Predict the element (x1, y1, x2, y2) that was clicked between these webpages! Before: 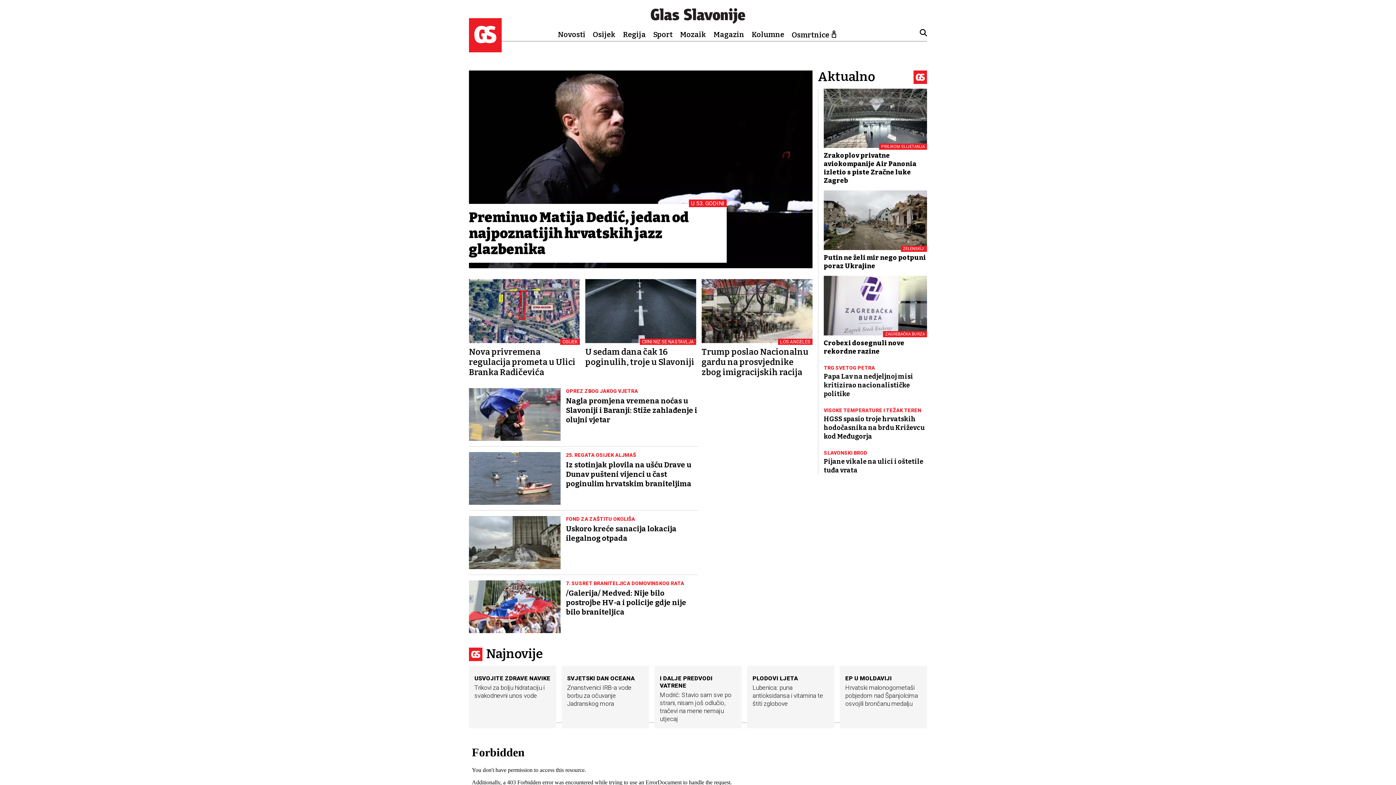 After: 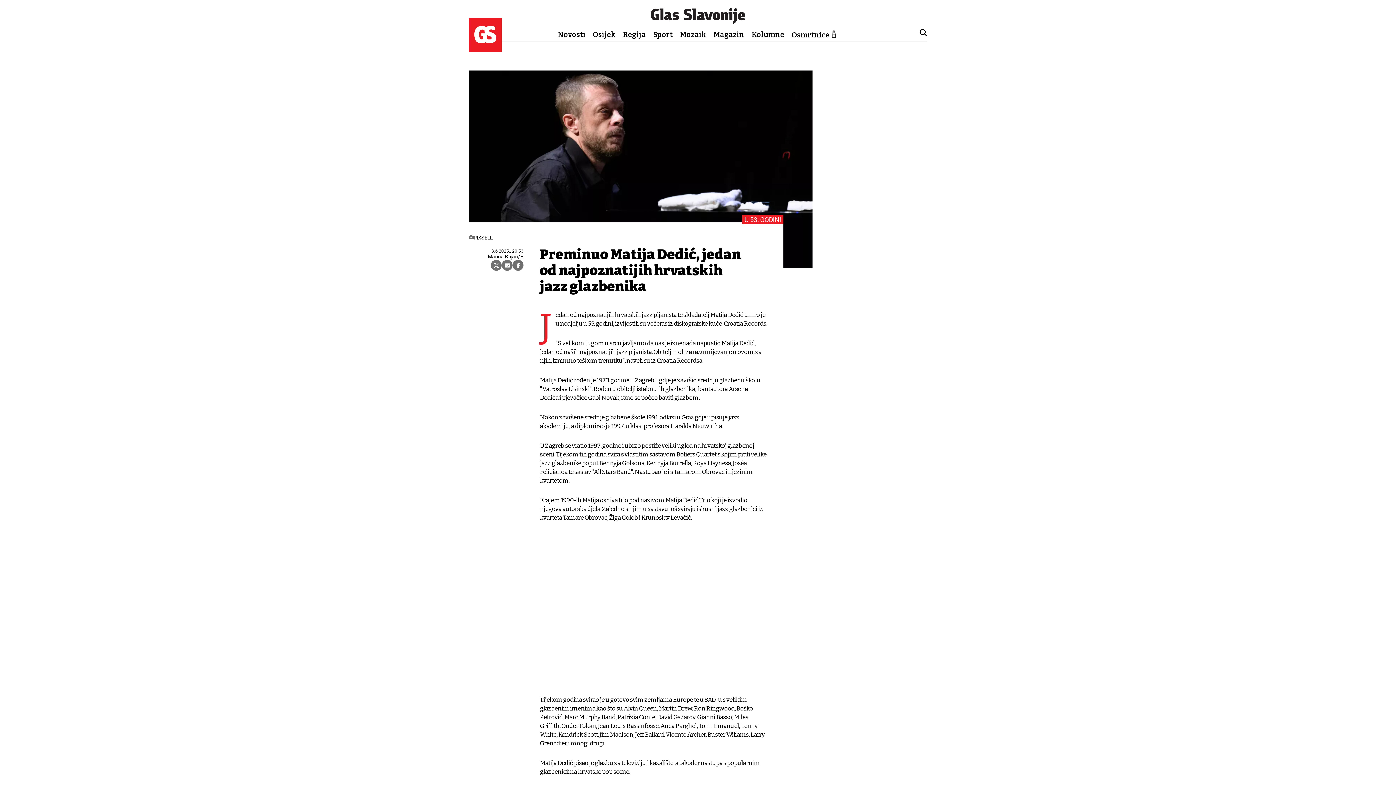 Action: bbox: (469, 70, 812, 268) label: U 53. GODINI
Preminuo Matija Dedić, jedan od najpoznatijih hrvatskih jazz glazbenika